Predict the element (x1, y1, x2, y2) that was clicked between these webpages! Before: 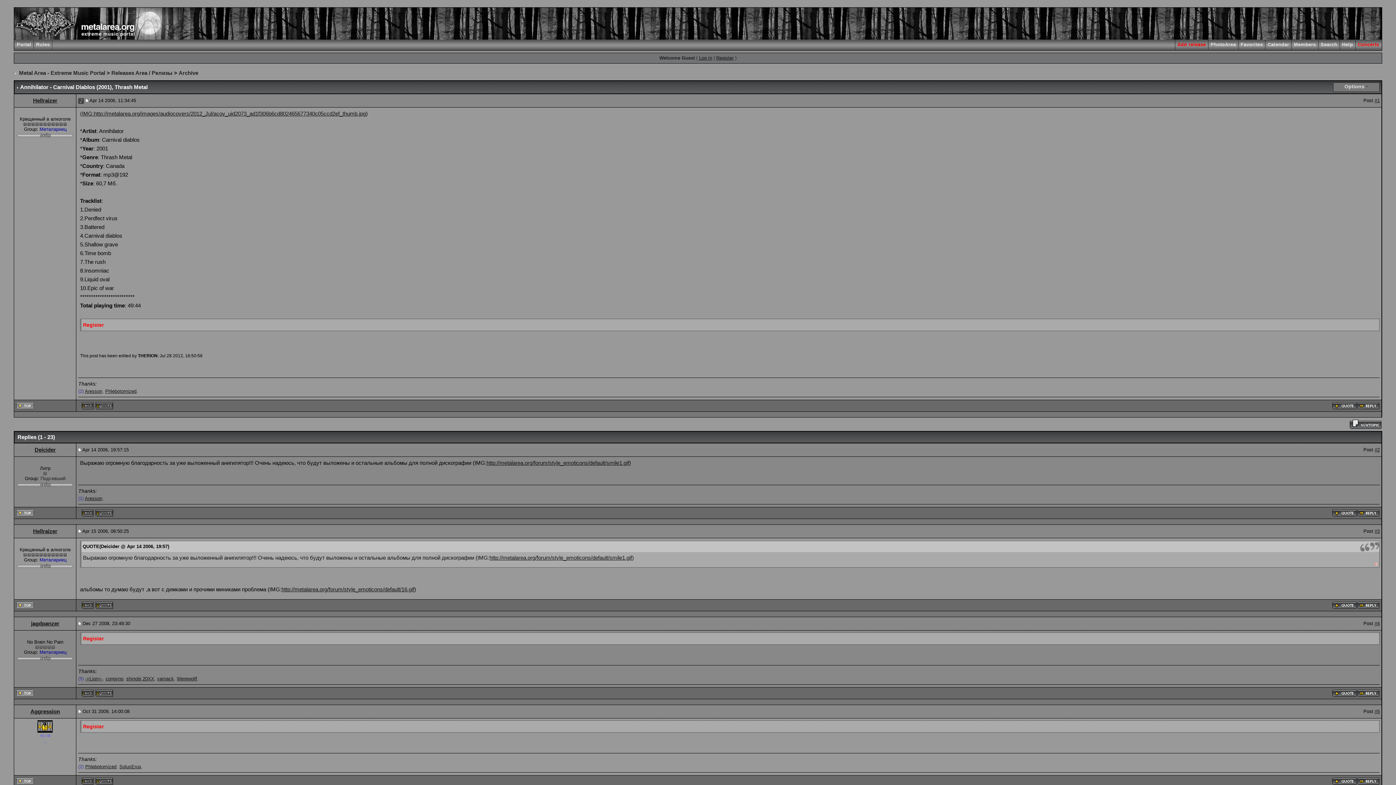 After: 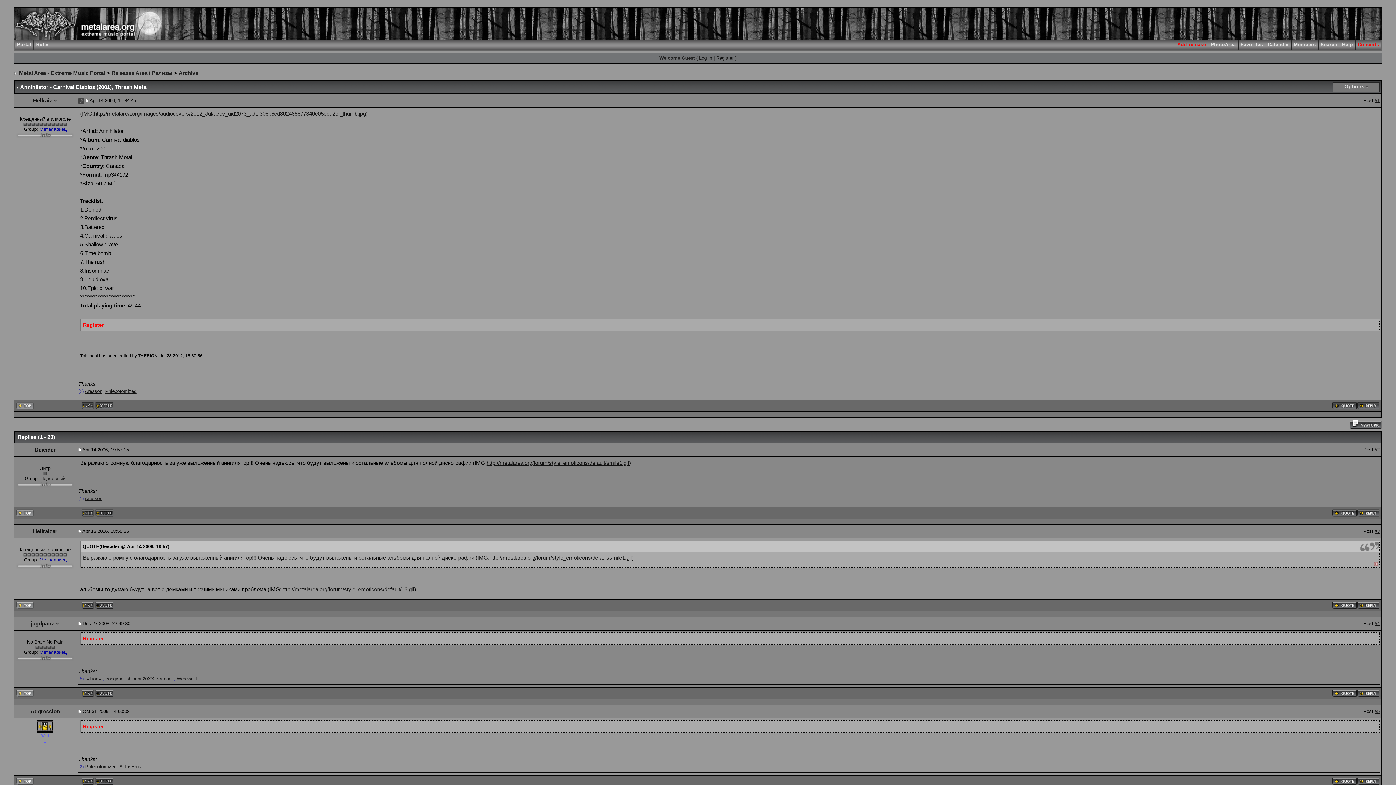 Action: bbox: (31, 552, 35, 557)